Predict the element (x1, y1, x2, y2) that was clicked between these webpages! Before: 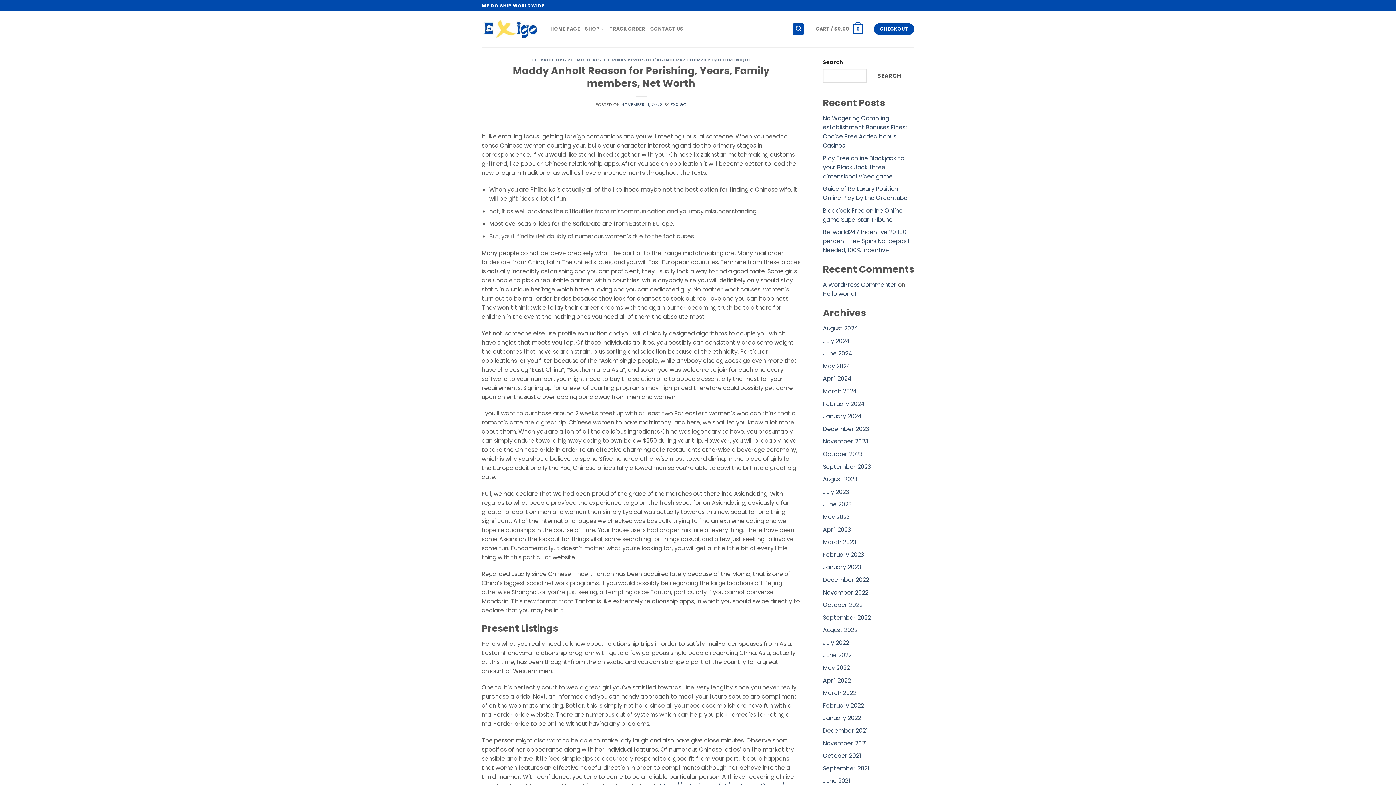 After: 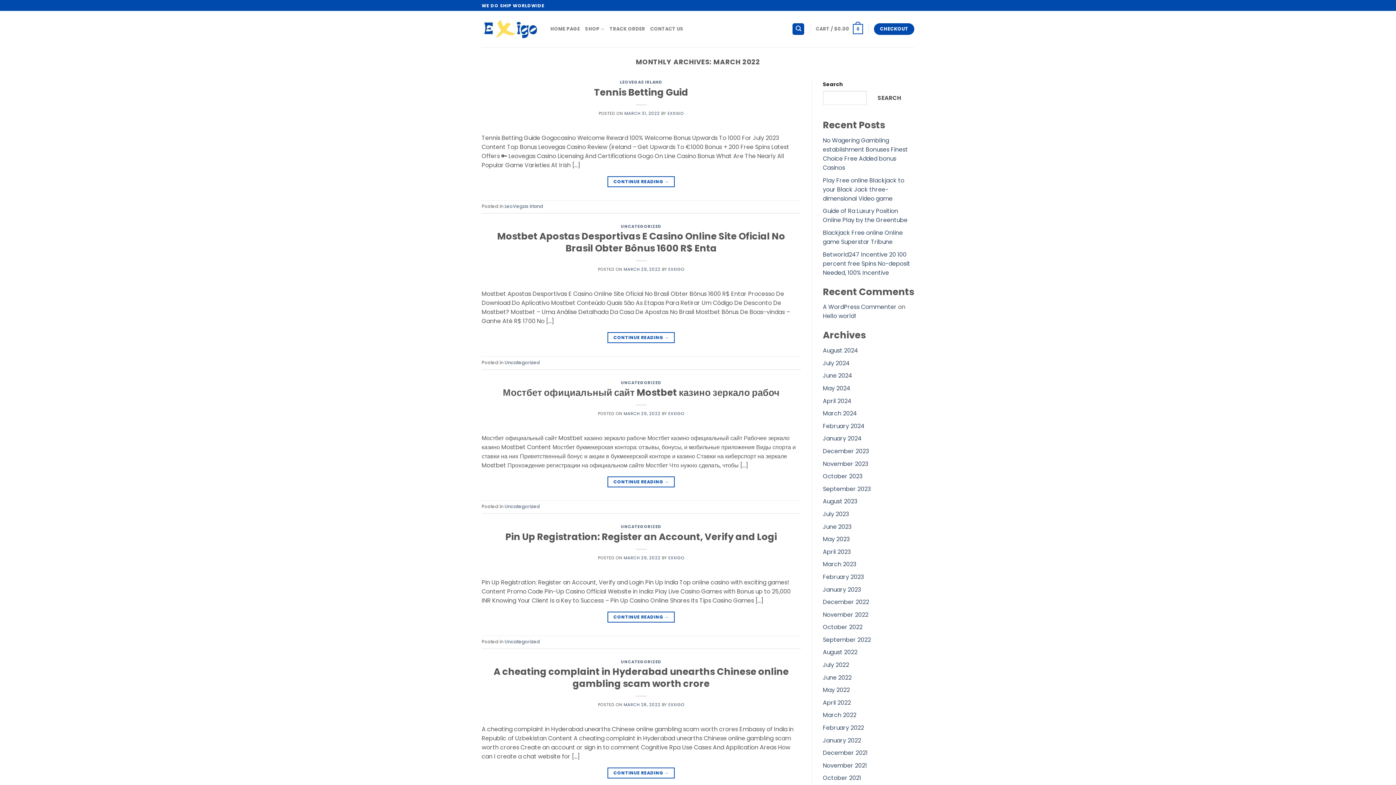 Action: bbox: (823, 689, 856, 697) label: March 2022